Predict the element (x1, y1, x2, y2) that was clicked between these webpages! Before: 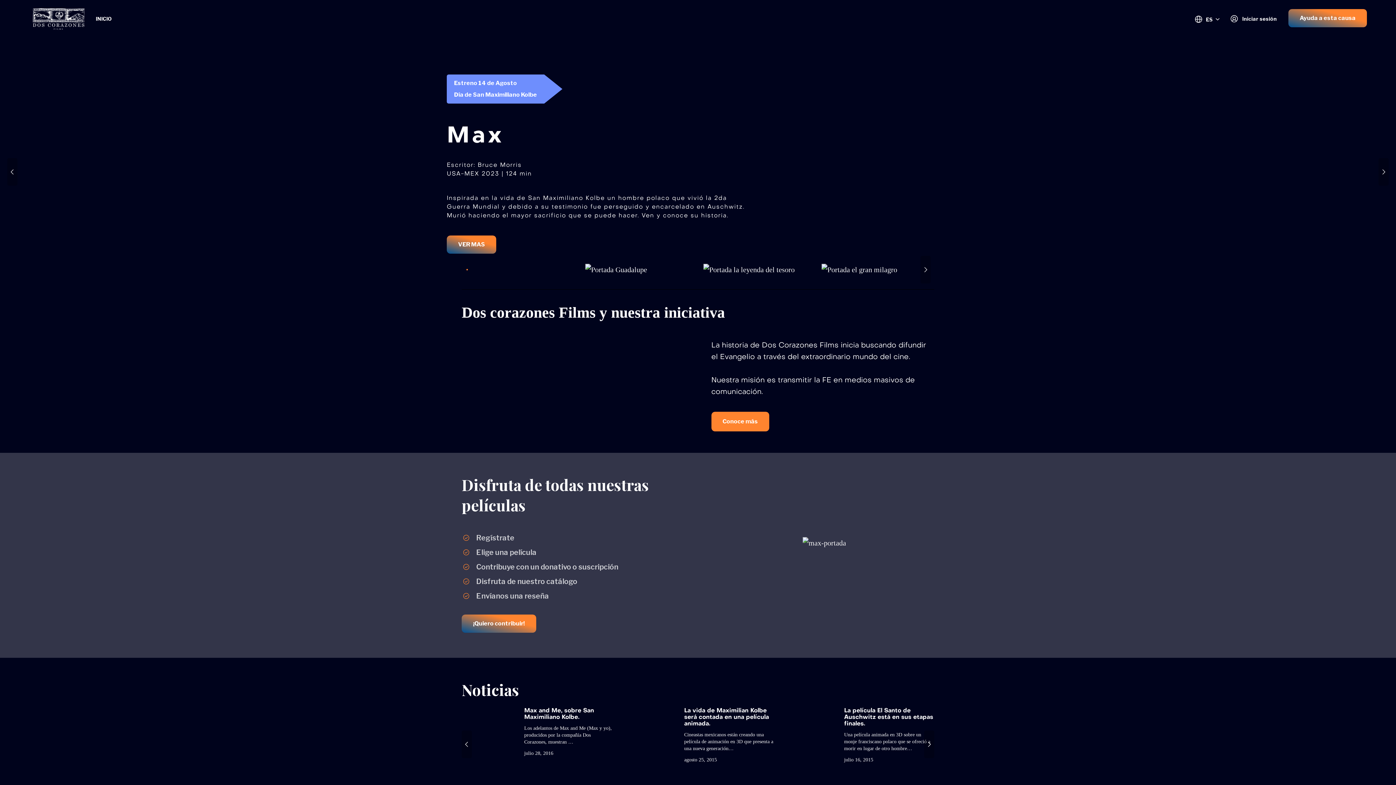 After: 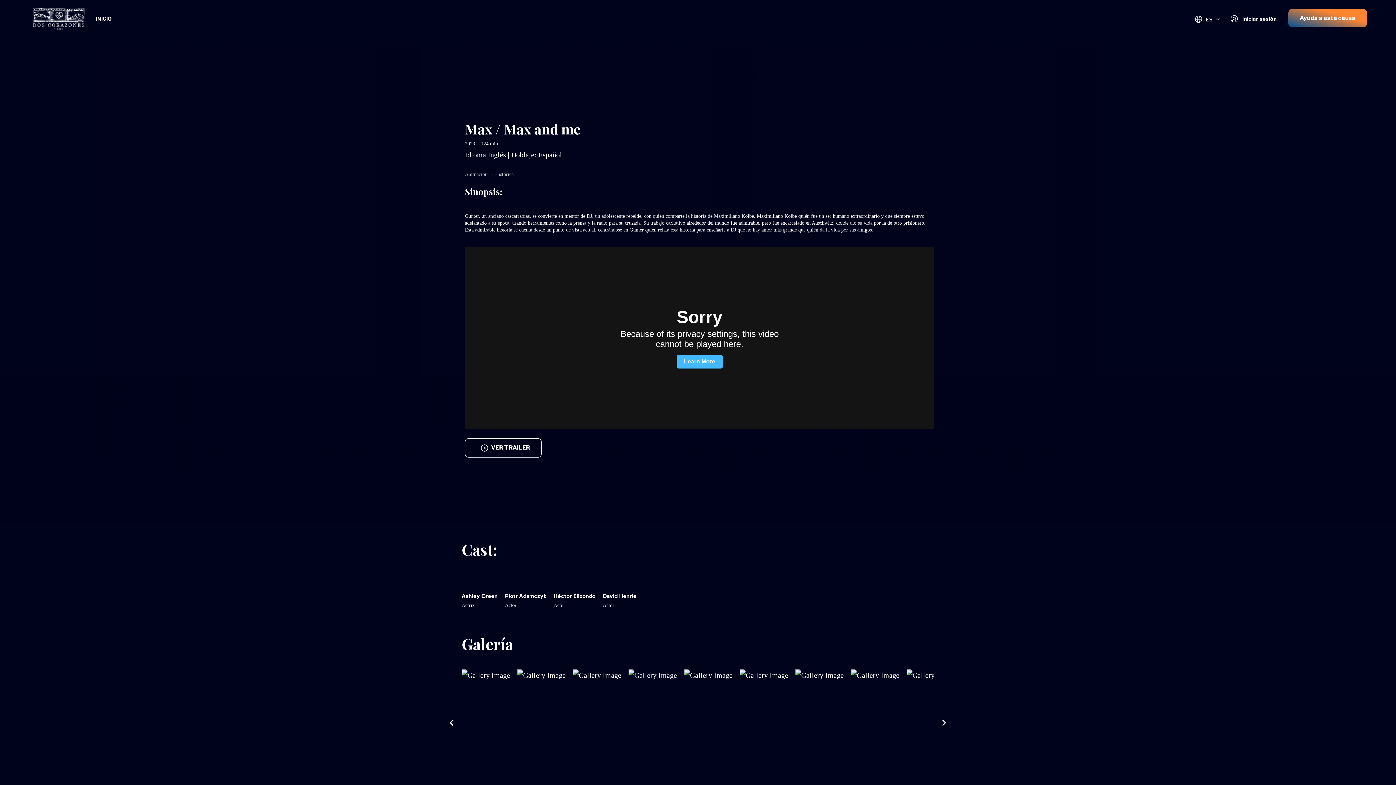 Action: bbox: (446, 235, 496, 253) label: VER MAS